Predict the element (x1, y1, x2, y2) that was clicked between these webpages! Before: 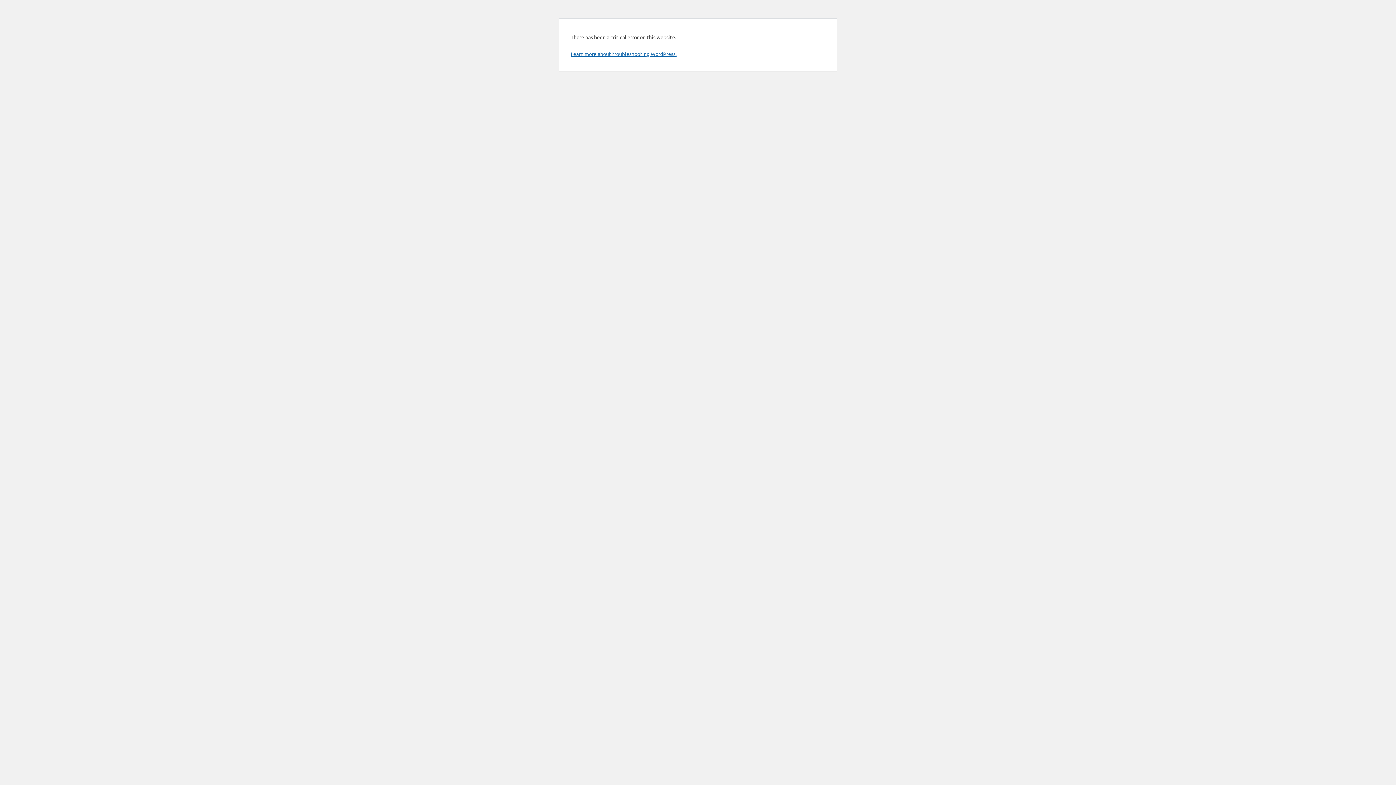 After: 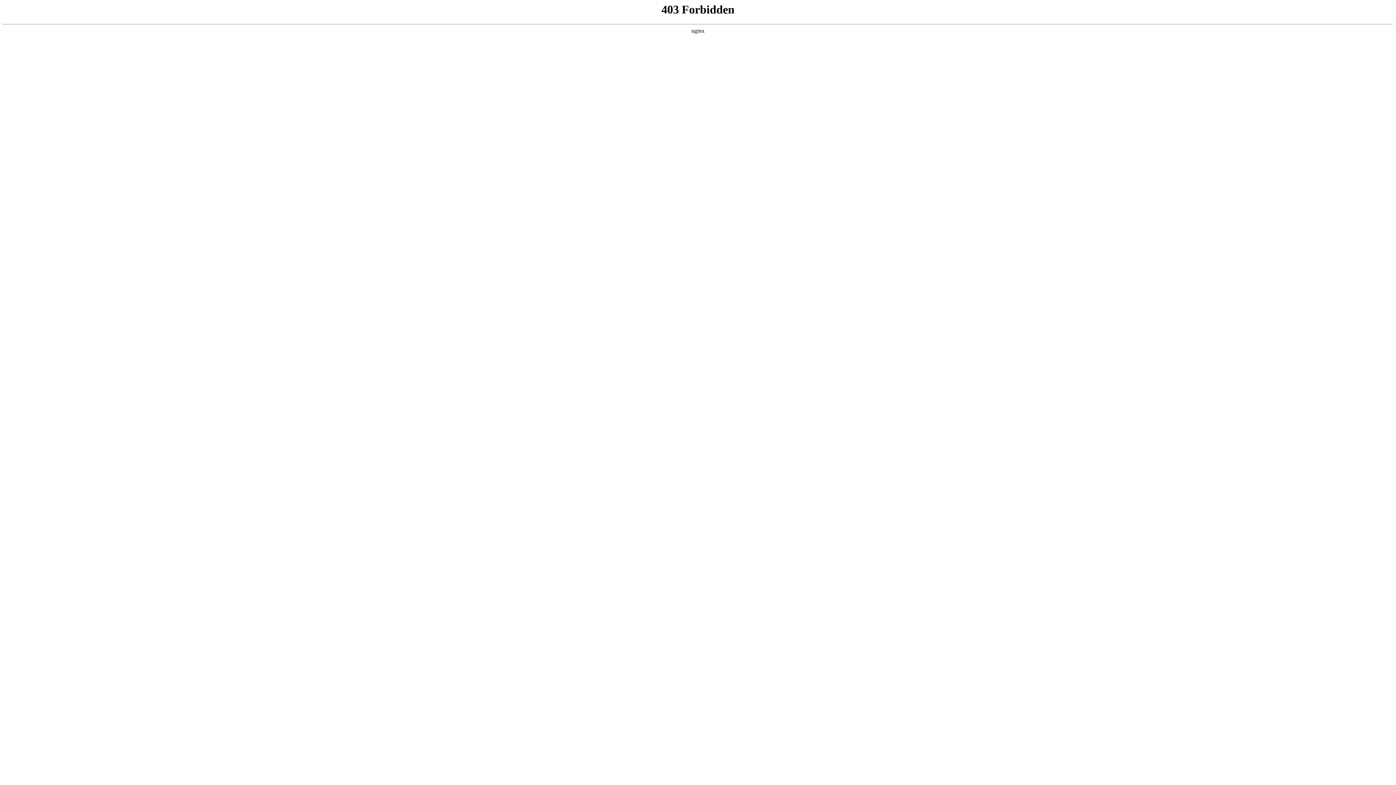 Action: label: Learn more about troubleshooting WordPress. bbox: (570, 50, 676, 57)